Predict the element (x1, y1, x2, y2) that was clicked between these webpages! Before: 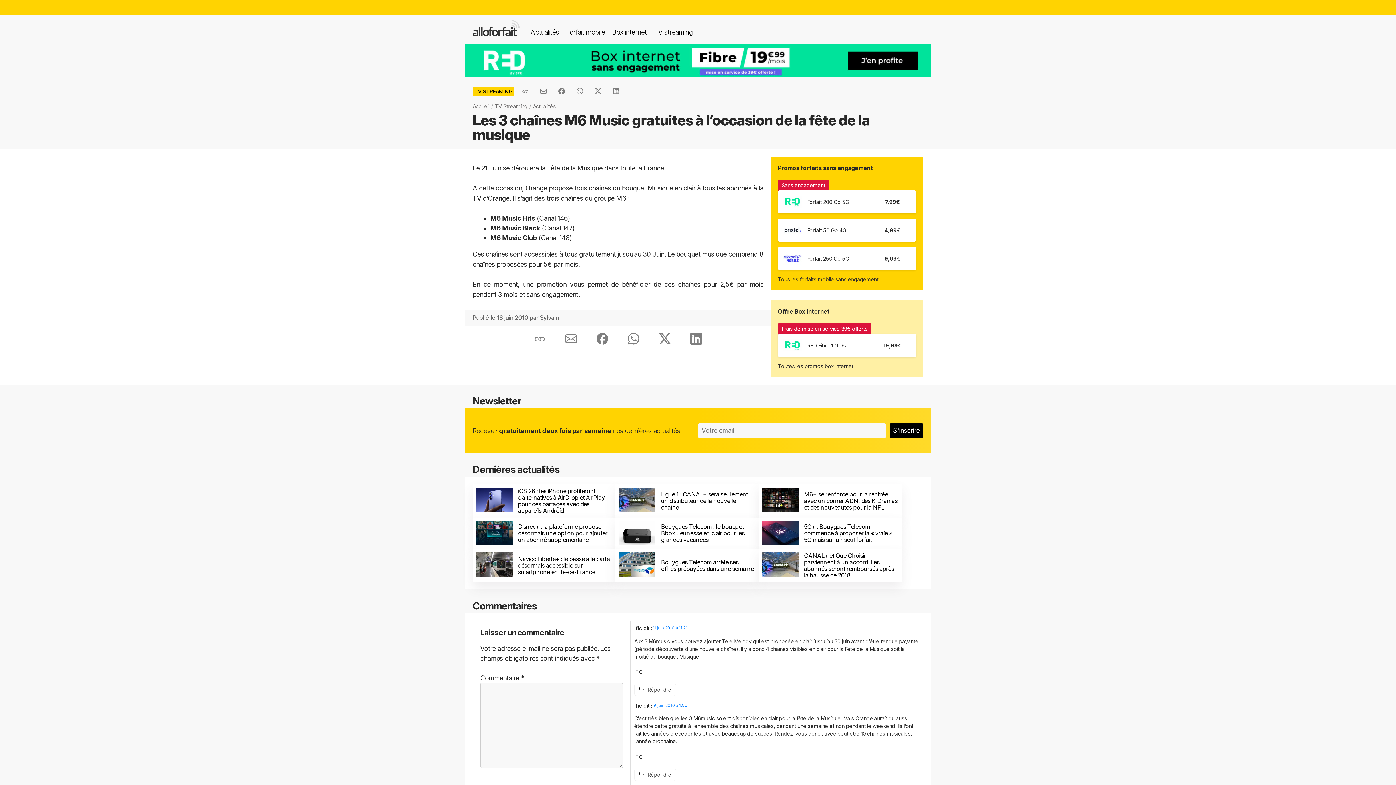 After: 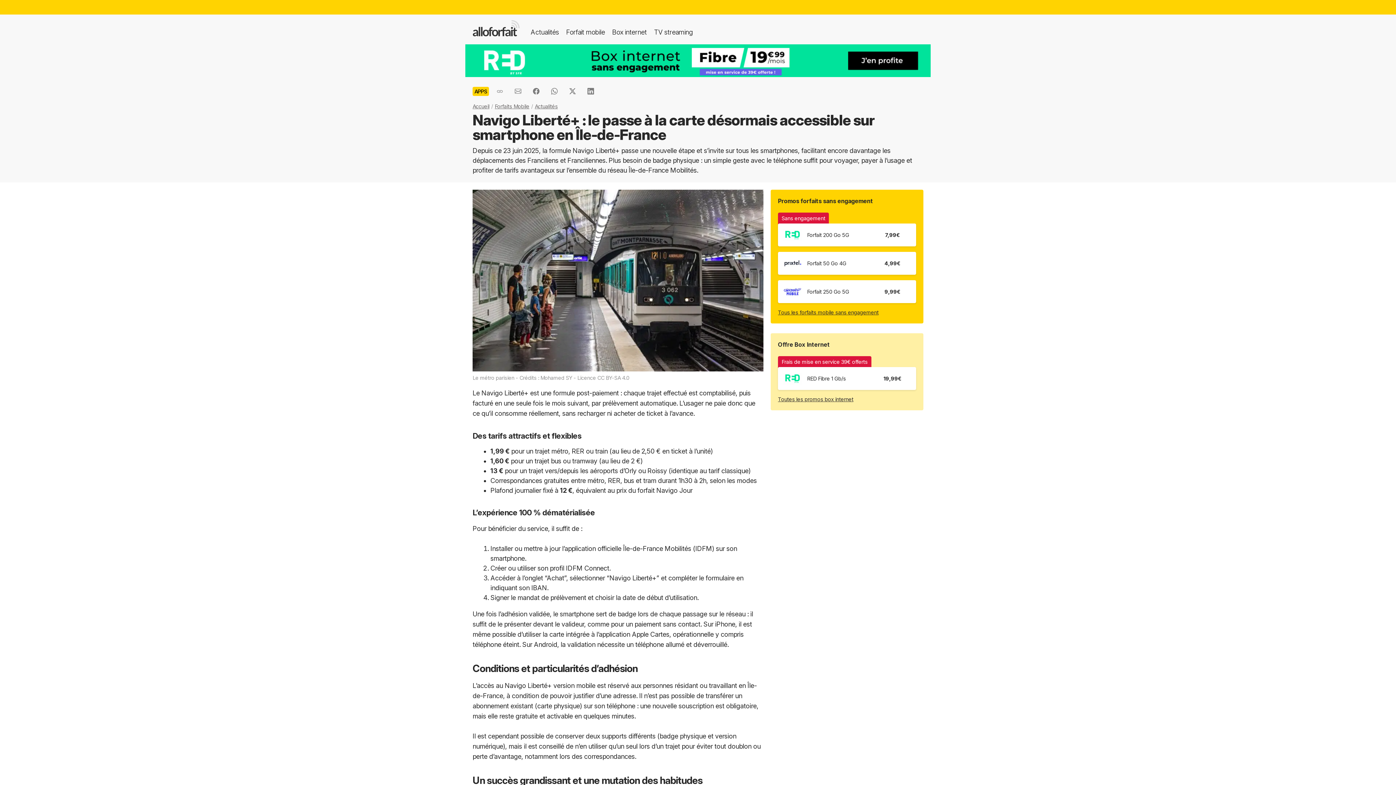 Action: bbox: (472, 549, 615, 582) label: Navigo Liberté+ : le passe à la carte désormais accessible sur smartphone en Île-de-France